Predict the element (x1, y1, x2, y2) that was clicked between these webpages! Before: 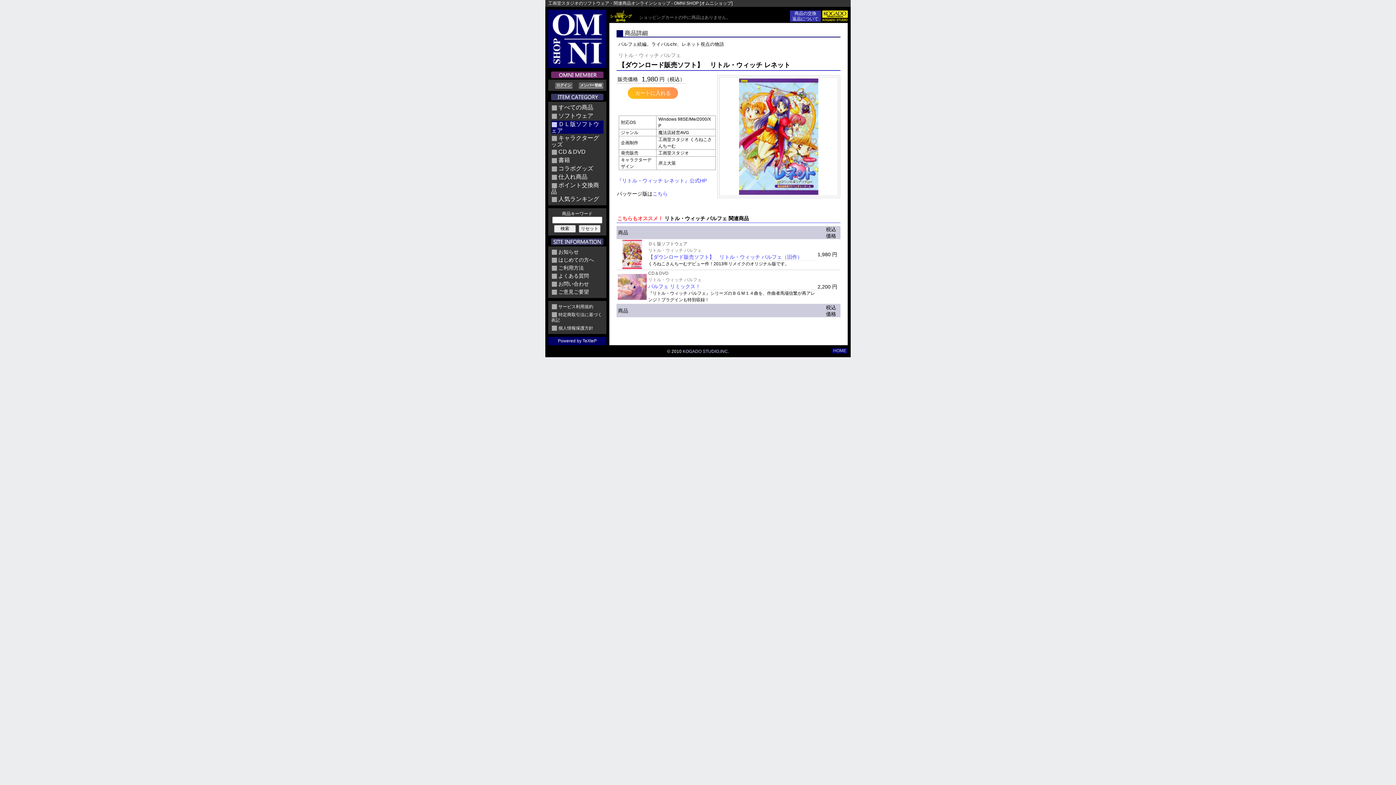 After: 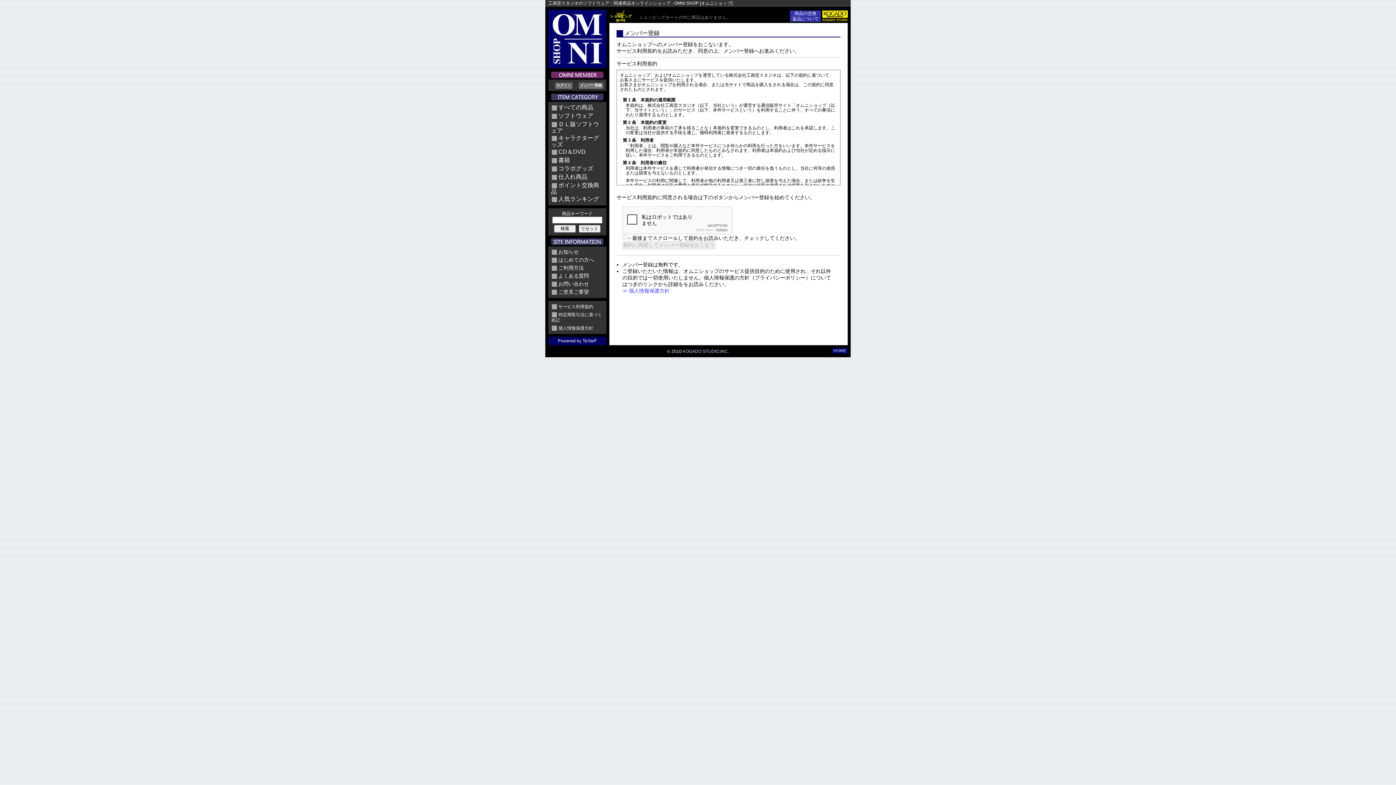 Action: label: メンバー登録 bbox: (578, 82, 603, 88)